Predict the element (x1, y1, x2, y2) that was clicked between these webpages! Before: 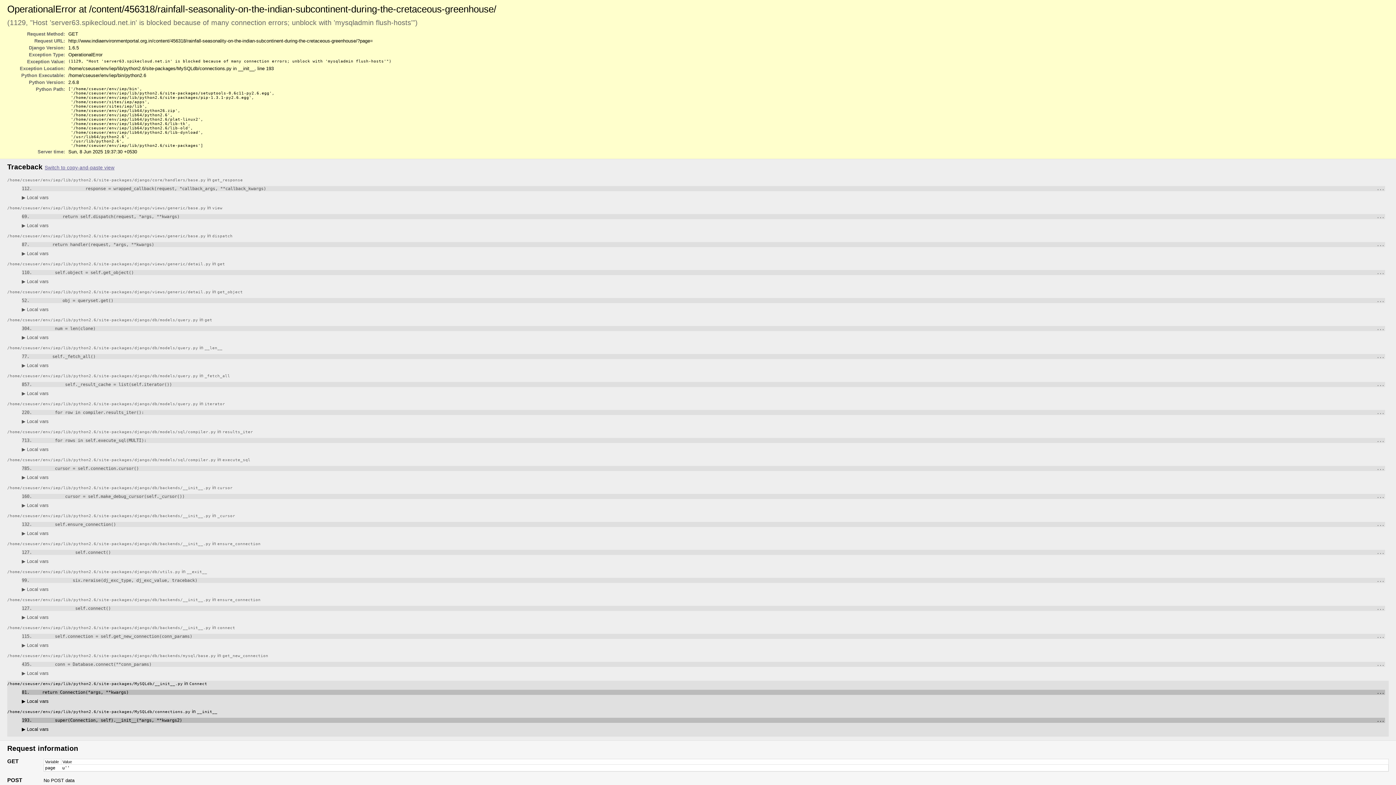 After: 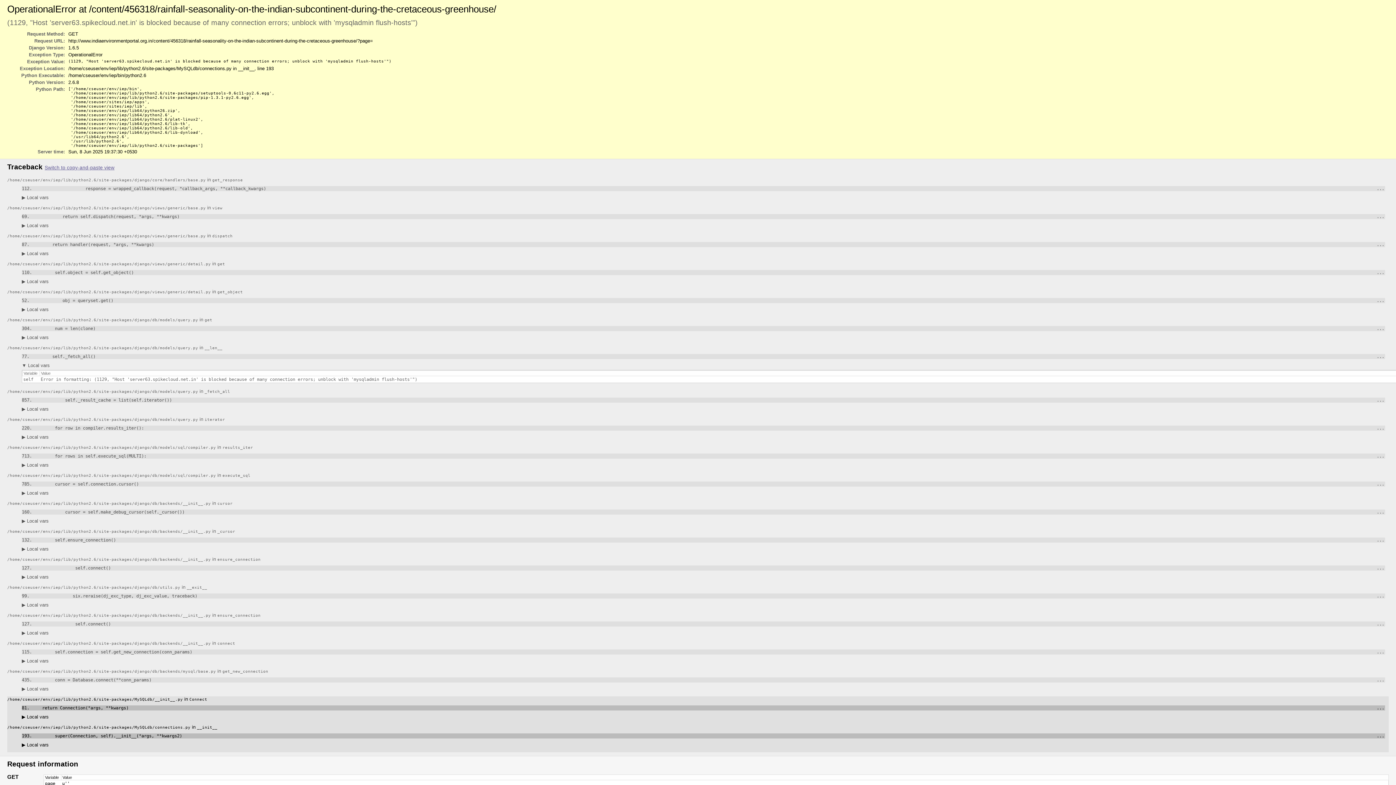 Action: bbox: (21, 362, 48, 368) label: ▶ Local vars